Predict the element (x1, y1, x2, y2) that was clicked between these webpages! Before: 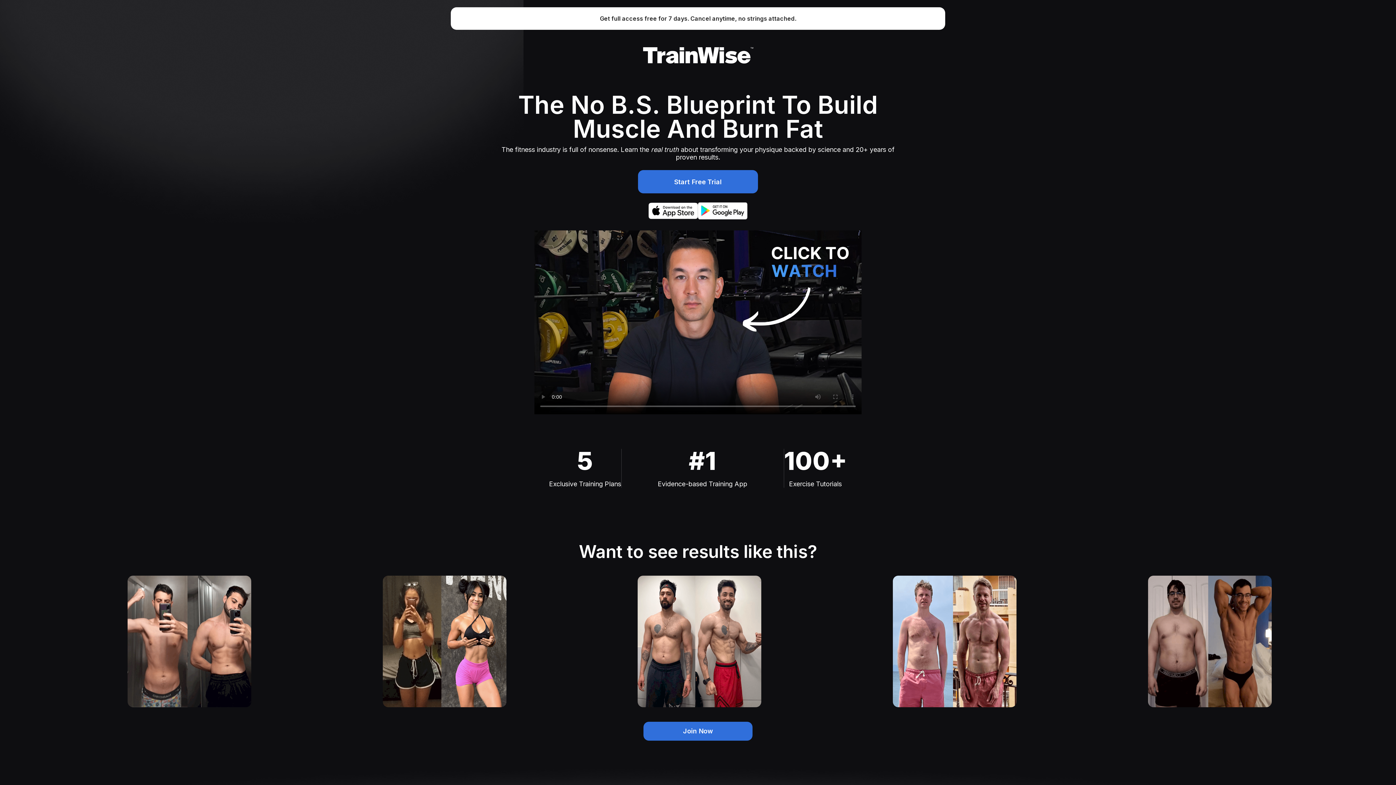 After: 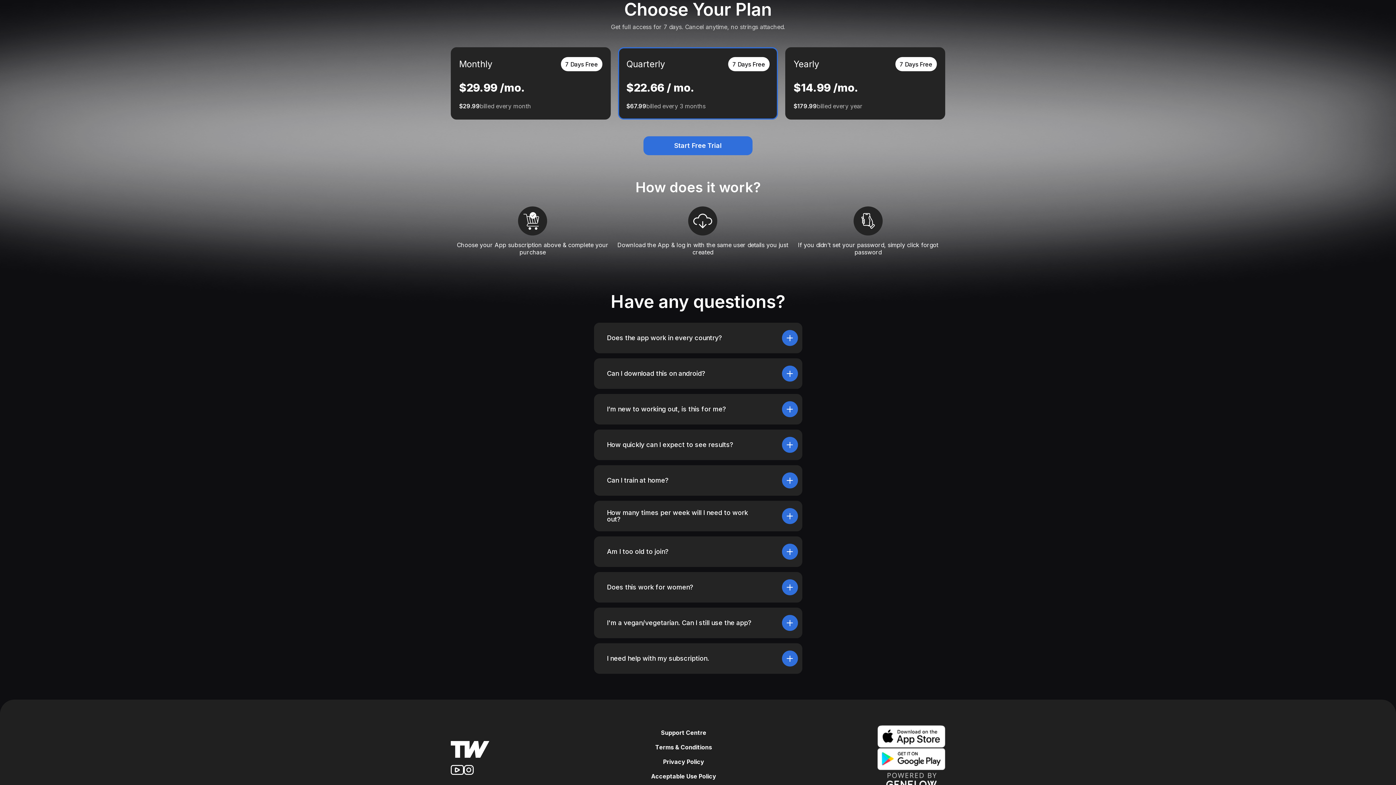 Action: bbox: (600, 14, 796, 22) label: Get full access free for 7 days. Cancel anytime, no strings attached.